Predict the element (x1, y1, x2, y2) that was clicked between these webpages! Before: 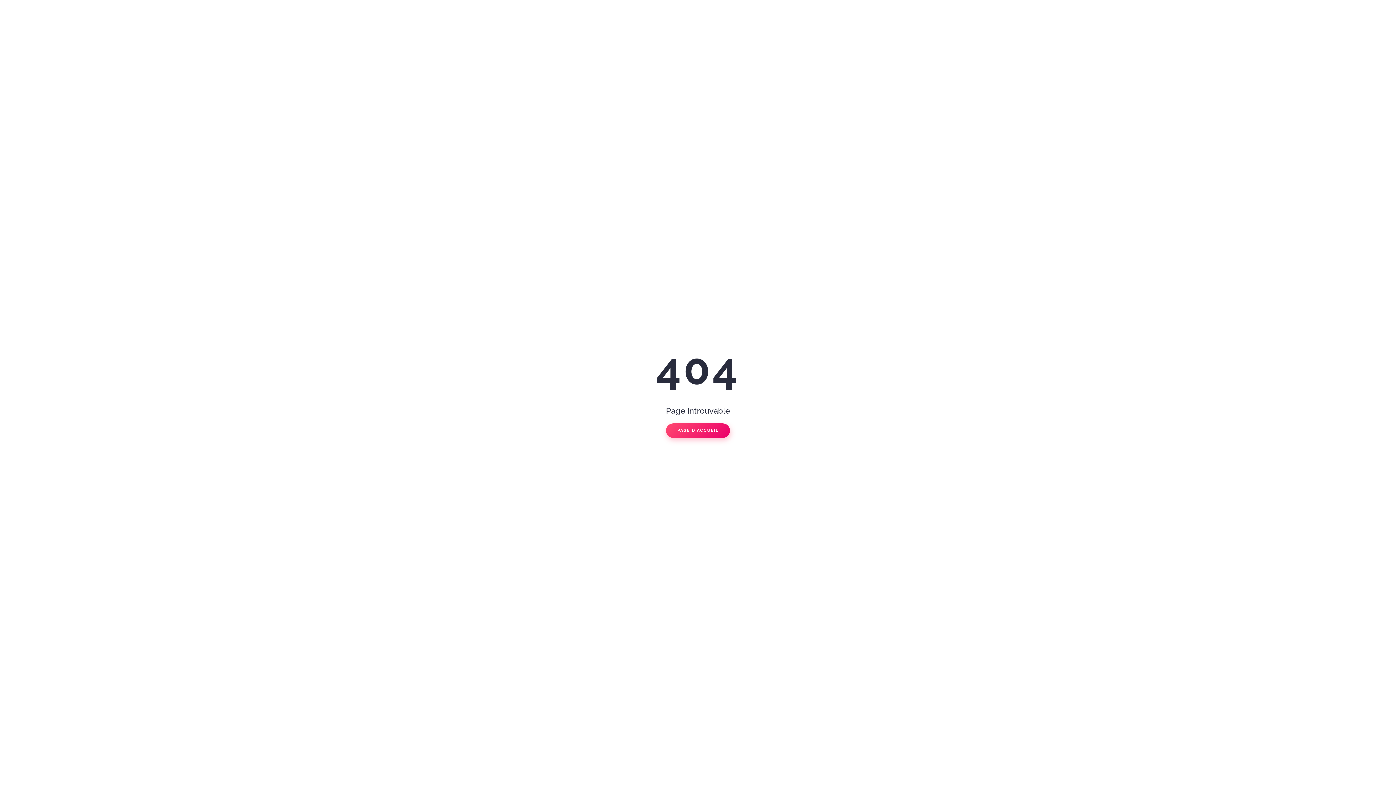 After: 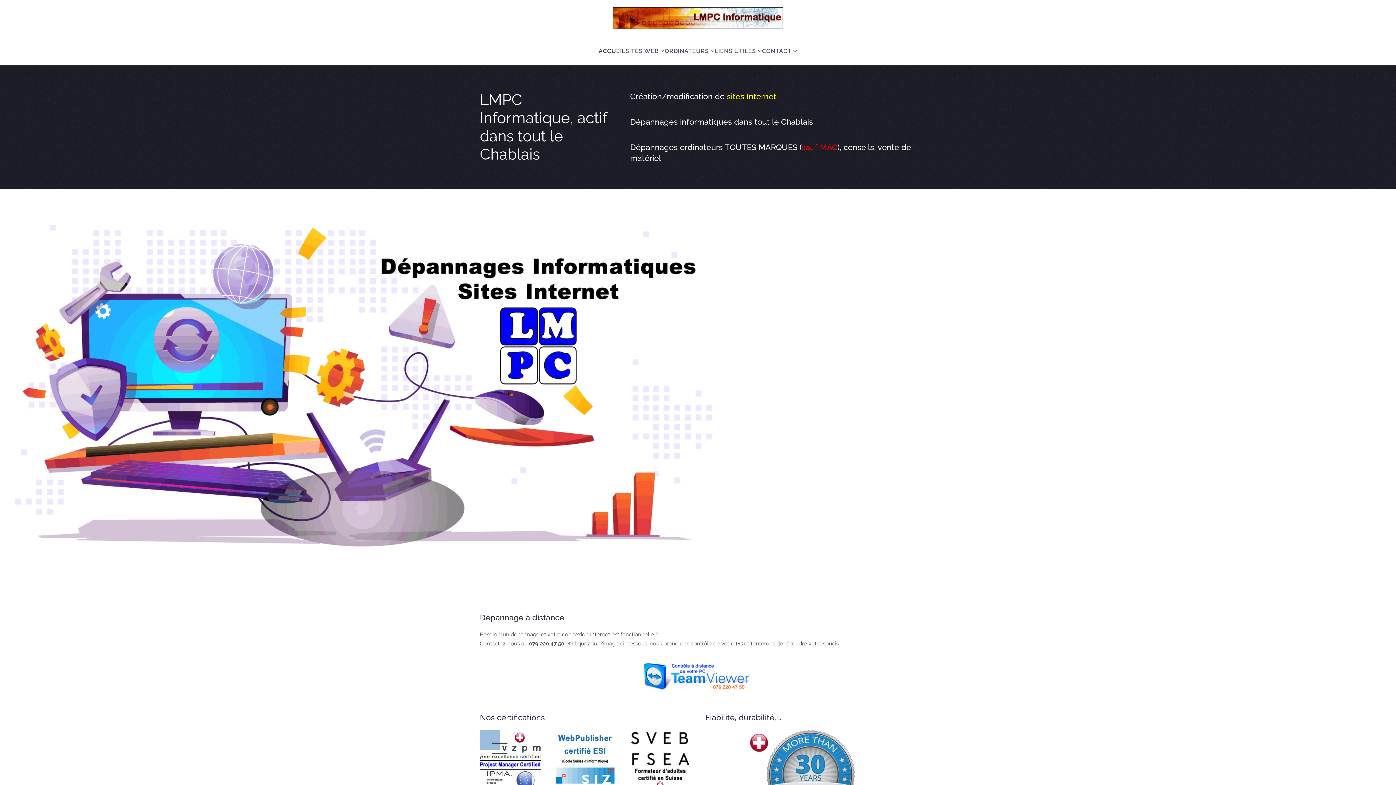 Action: label: PAGE D'ACCUEIL bbox: (666, 423, 730, 438)